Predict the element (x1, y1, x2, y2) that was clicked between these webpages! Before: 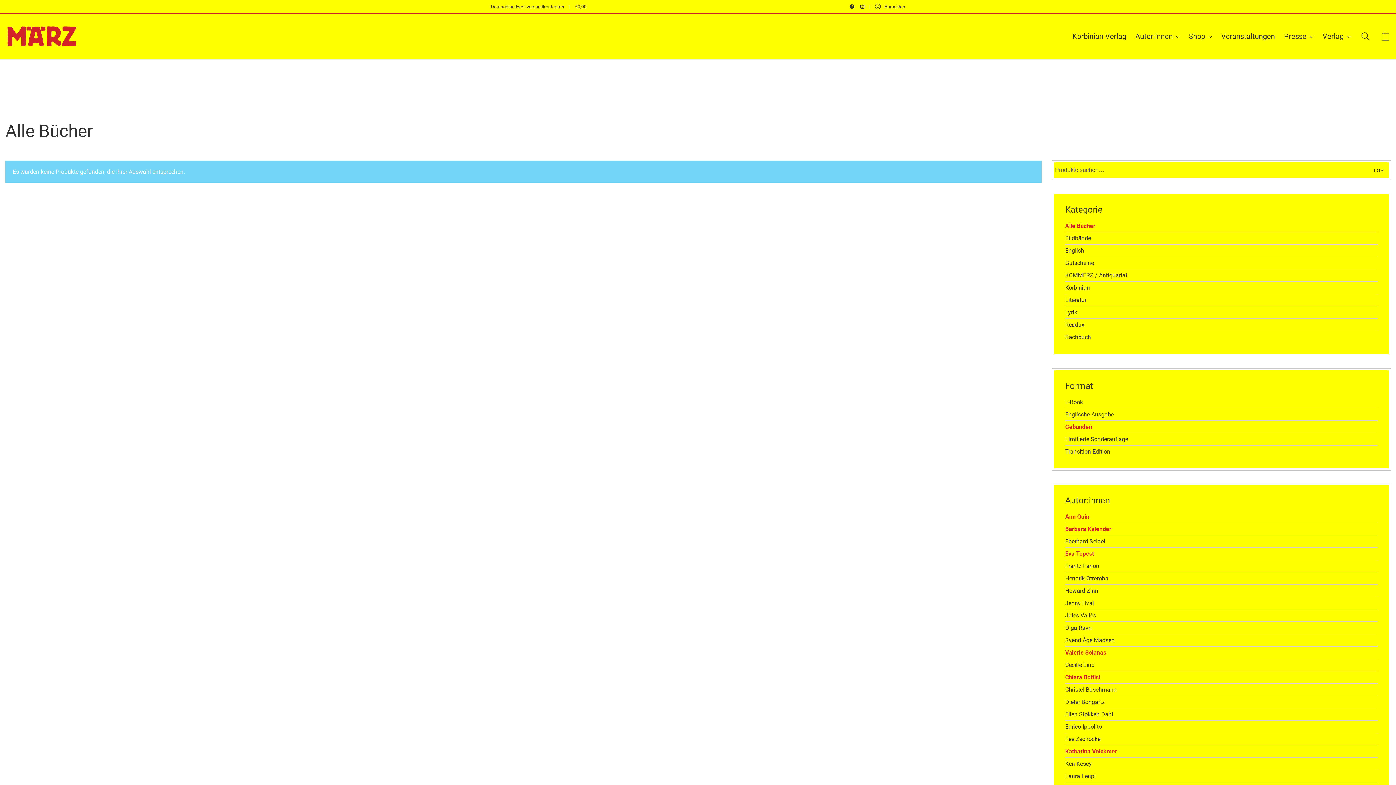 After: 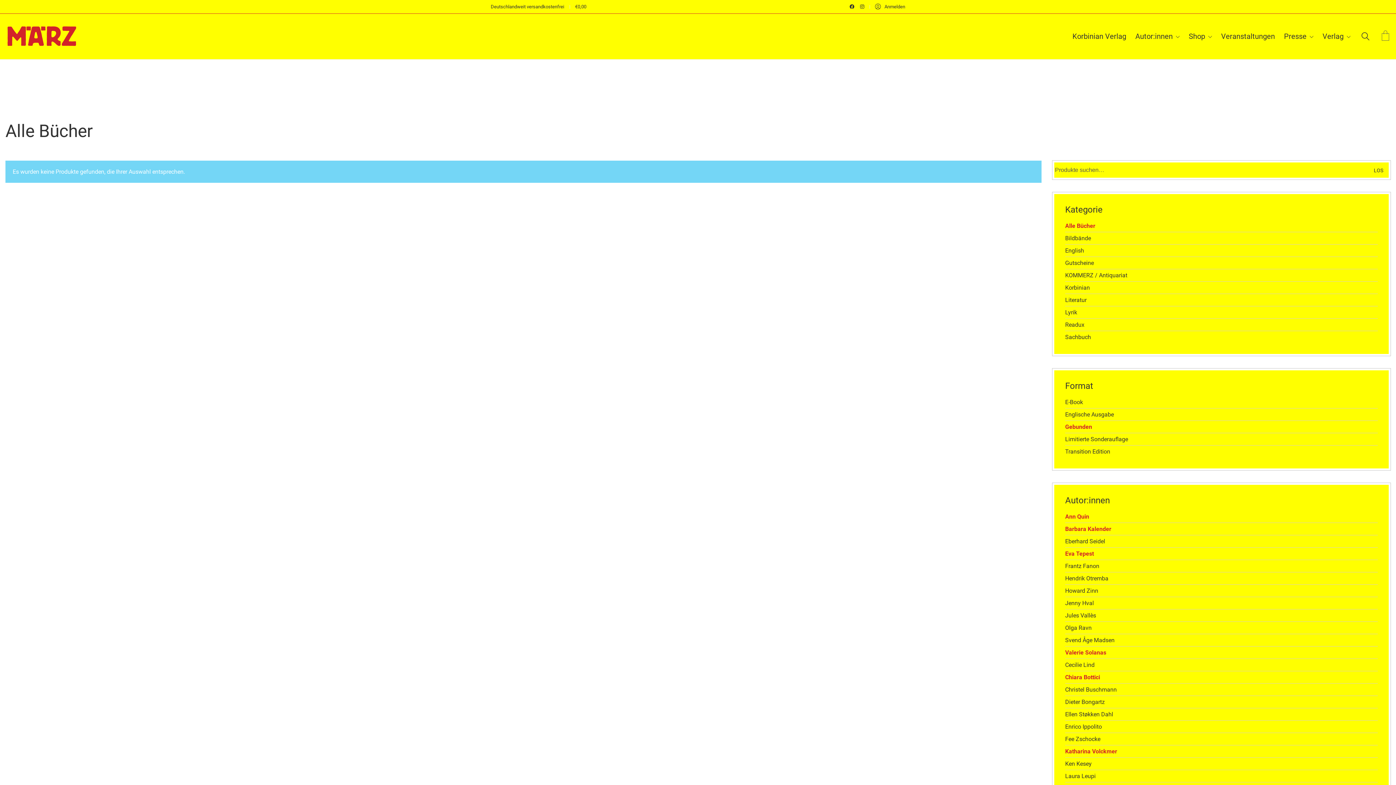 Action: bbox: (860, 4, 864, 9)